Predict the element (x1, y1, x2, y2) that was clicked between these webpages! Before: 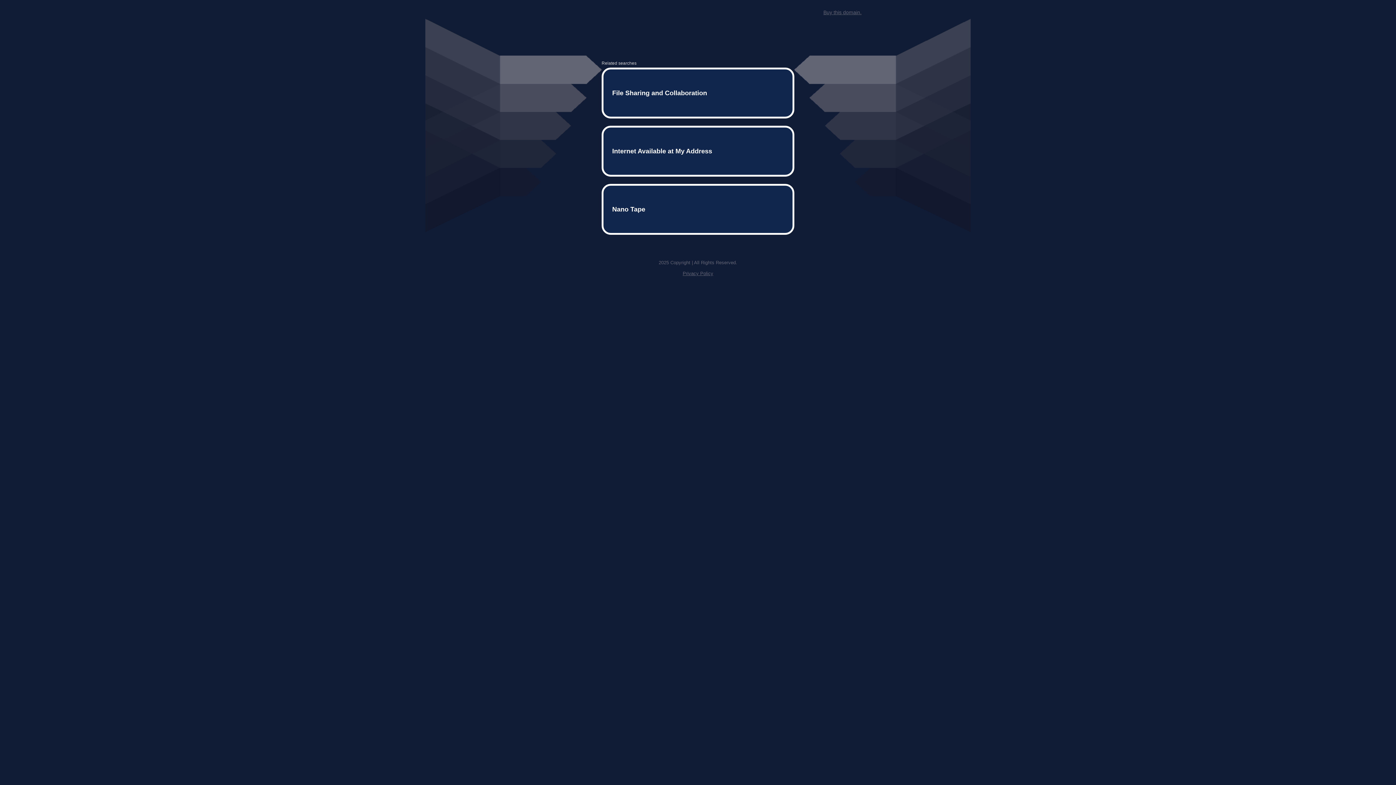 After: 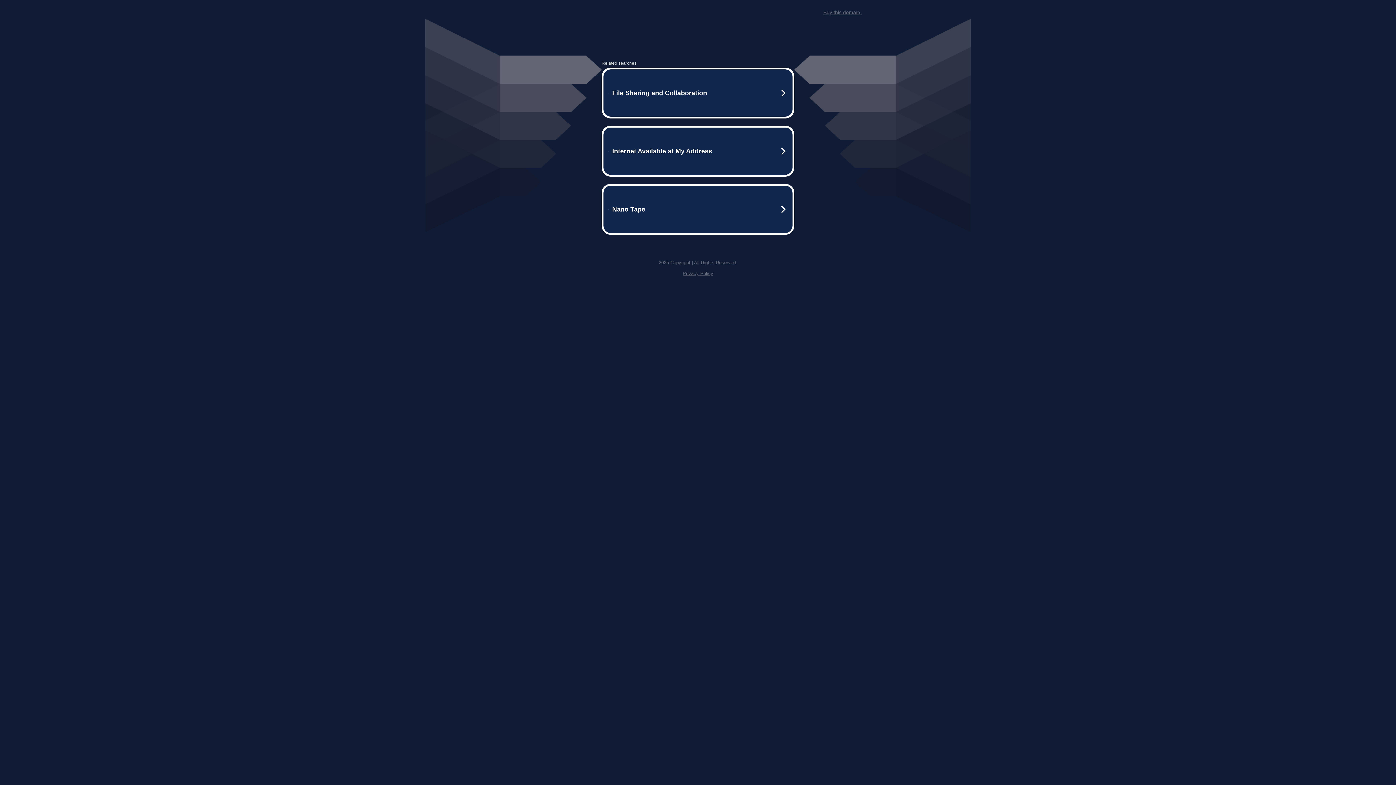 Action: bbox: (682, 259, 713, 264) label: Privacy Policy